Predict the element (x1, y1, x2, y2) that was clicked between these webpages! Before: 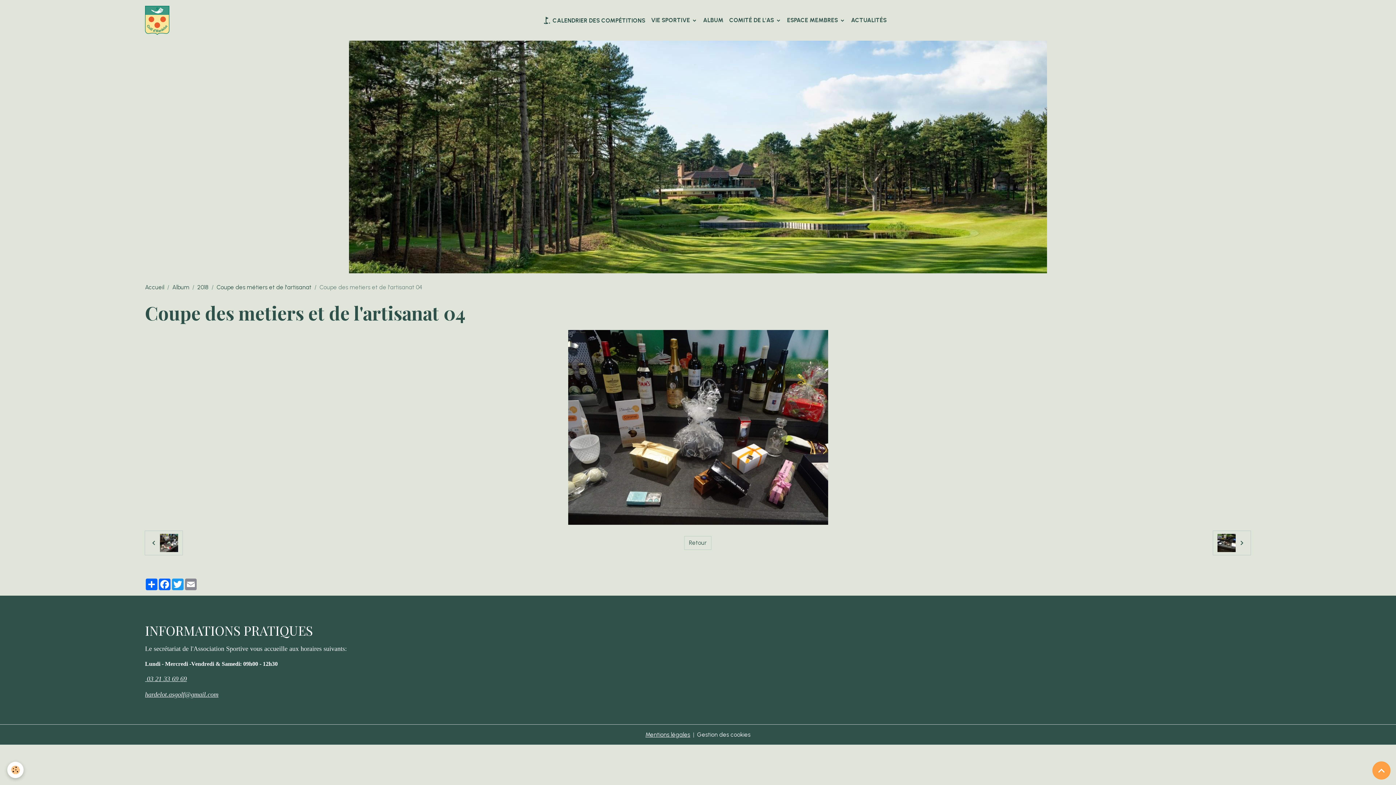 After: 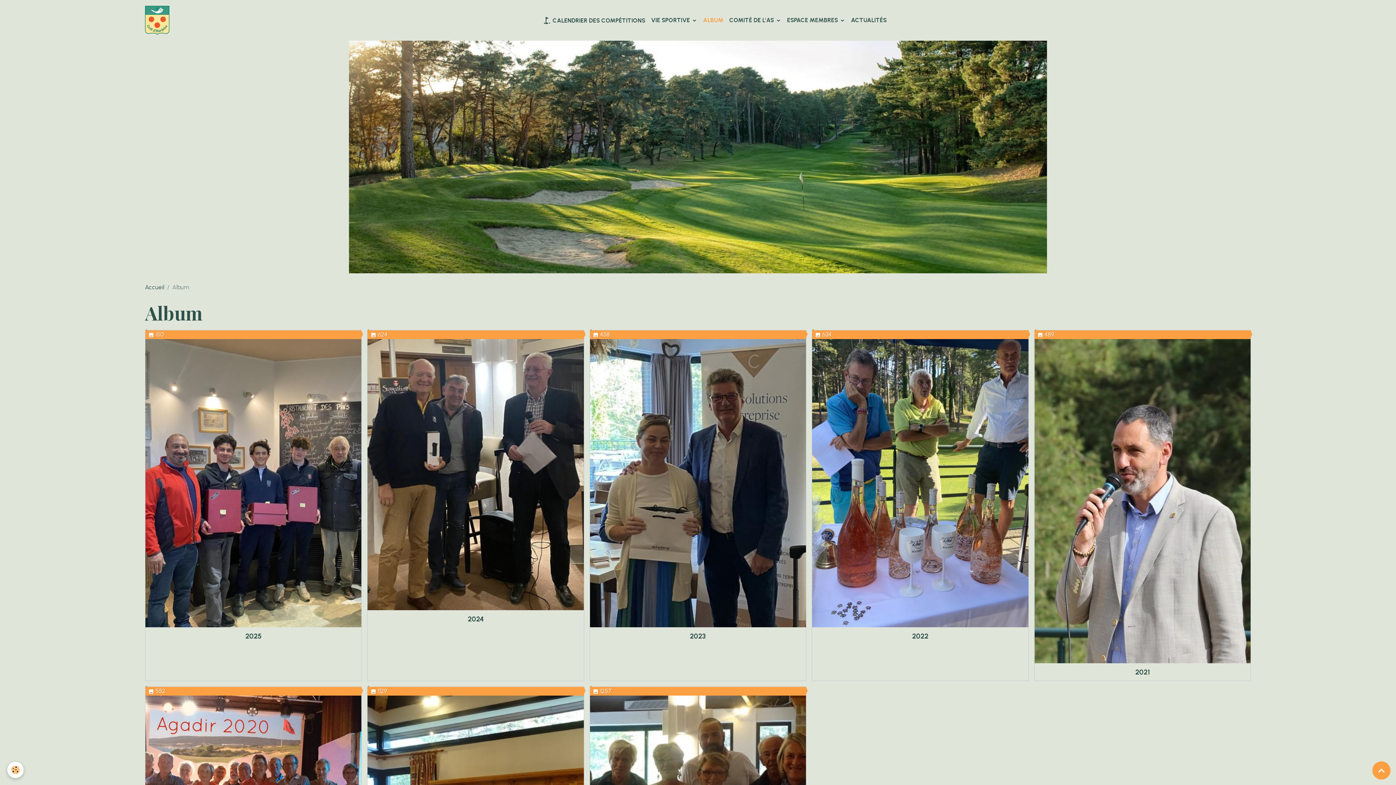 Action: bbox: (172, 284, 189, 290) label: Album